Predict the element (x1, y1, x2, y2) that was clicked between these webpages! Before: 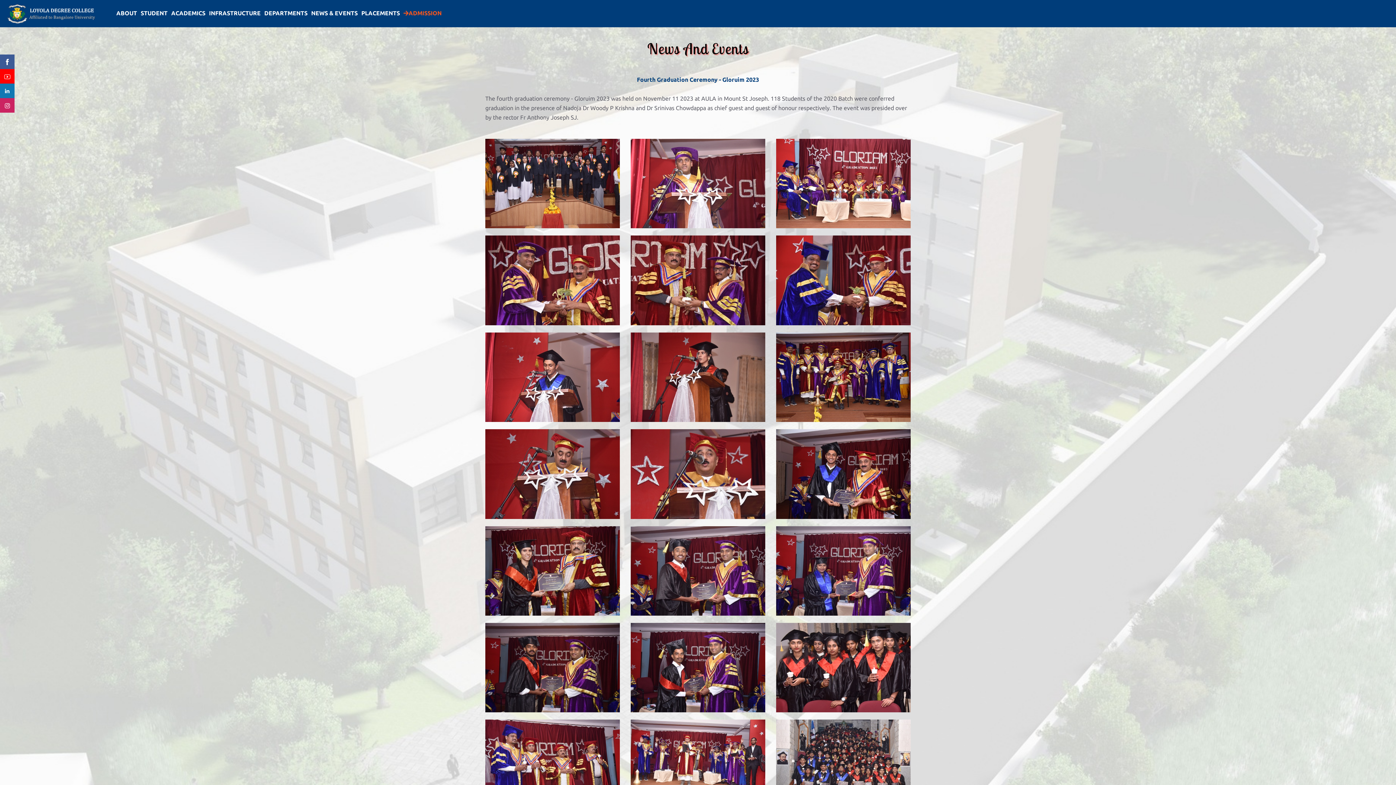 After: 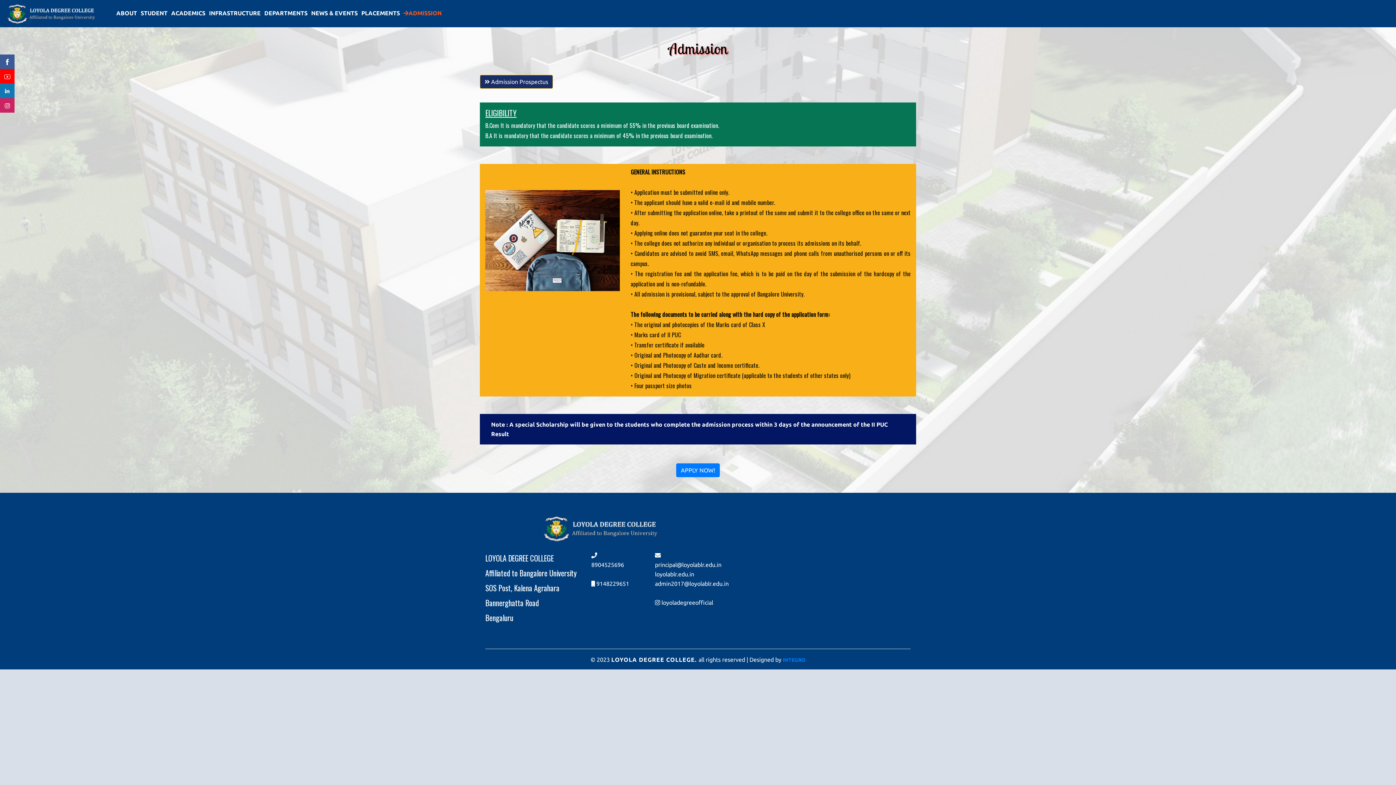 Action: label: ADMISSION bbox: (403, 0, 441, 26)